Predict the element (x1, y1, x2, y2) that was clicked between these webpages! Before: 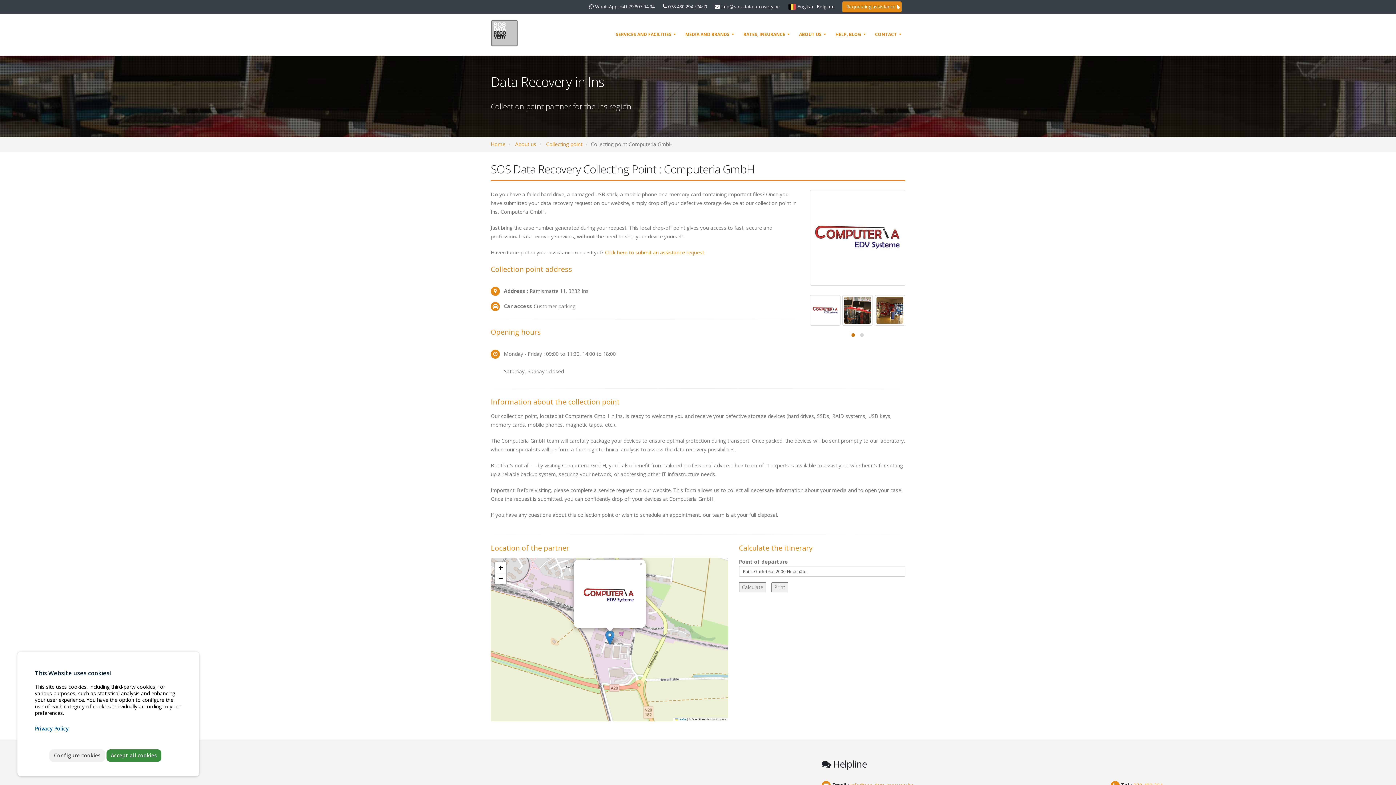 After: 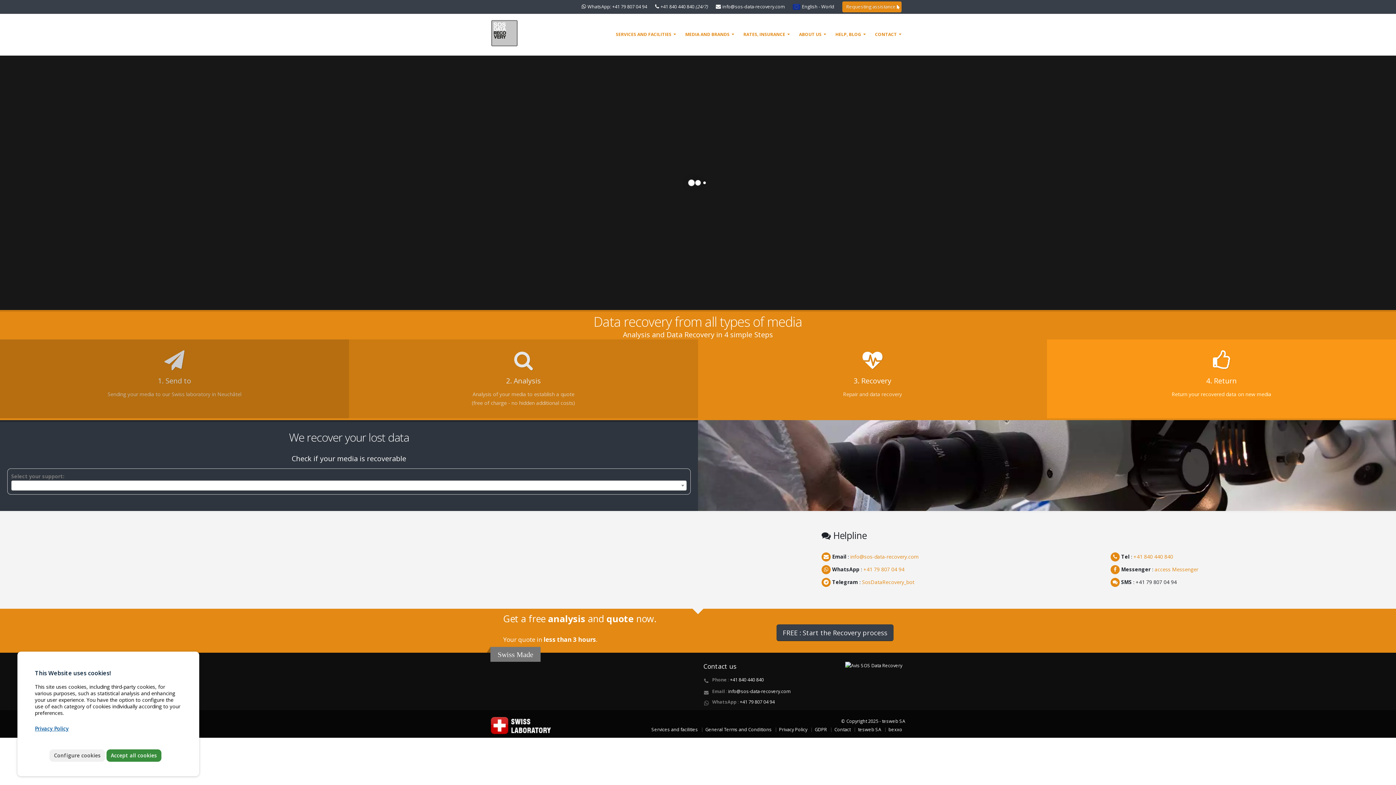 Action: label: Home bbox: (490, 140, 505, 147)